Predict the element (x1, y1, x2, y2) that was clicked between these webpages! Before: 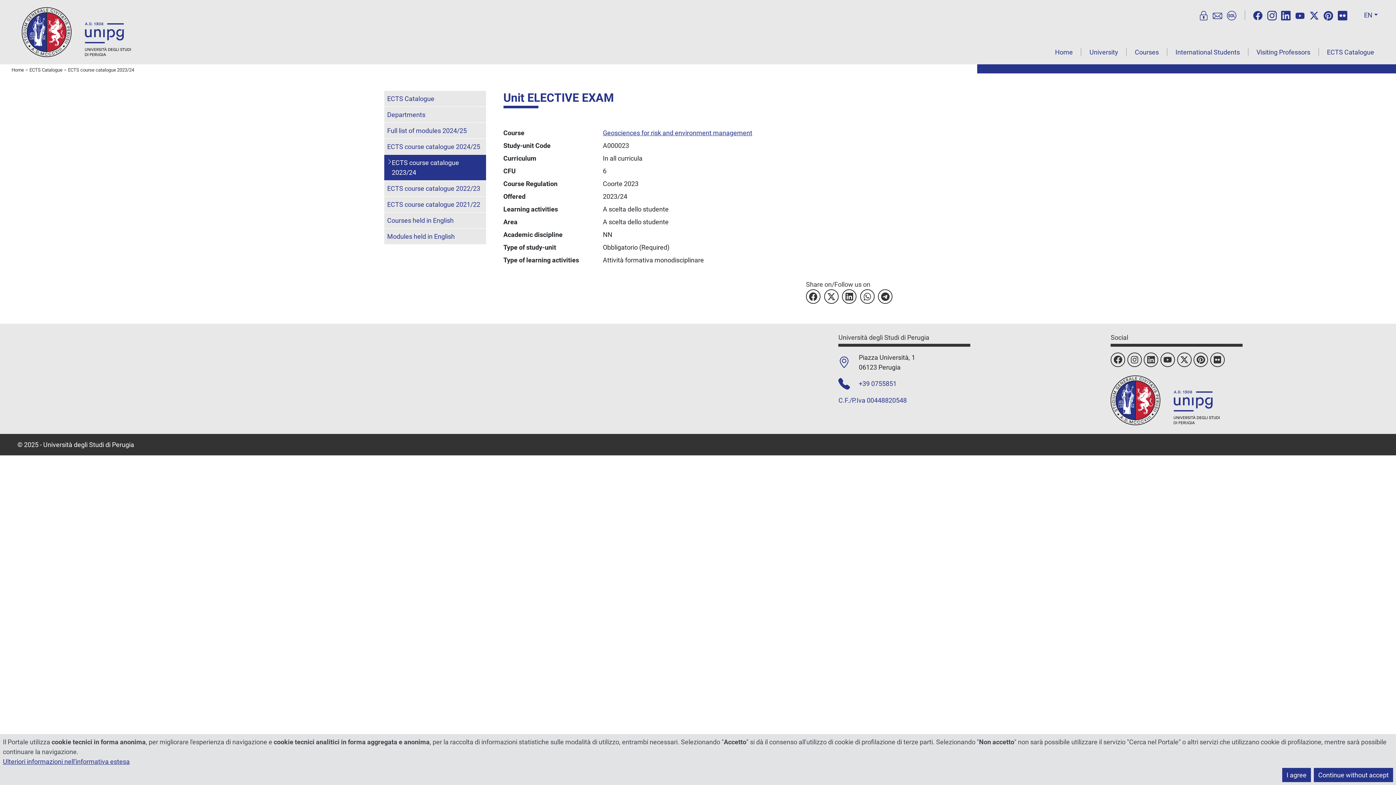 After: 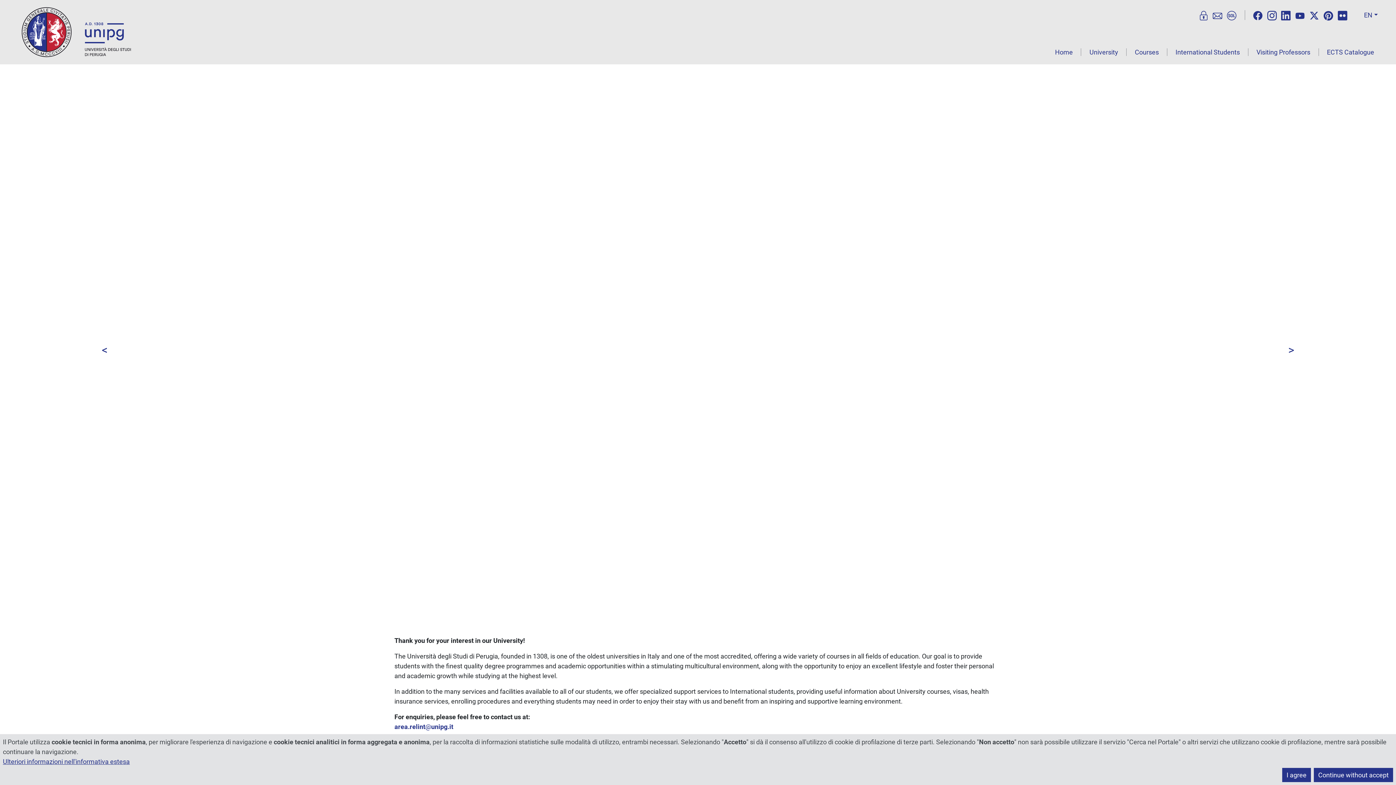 Action: bbox: (1047, 48, 1081, 56) label: Home